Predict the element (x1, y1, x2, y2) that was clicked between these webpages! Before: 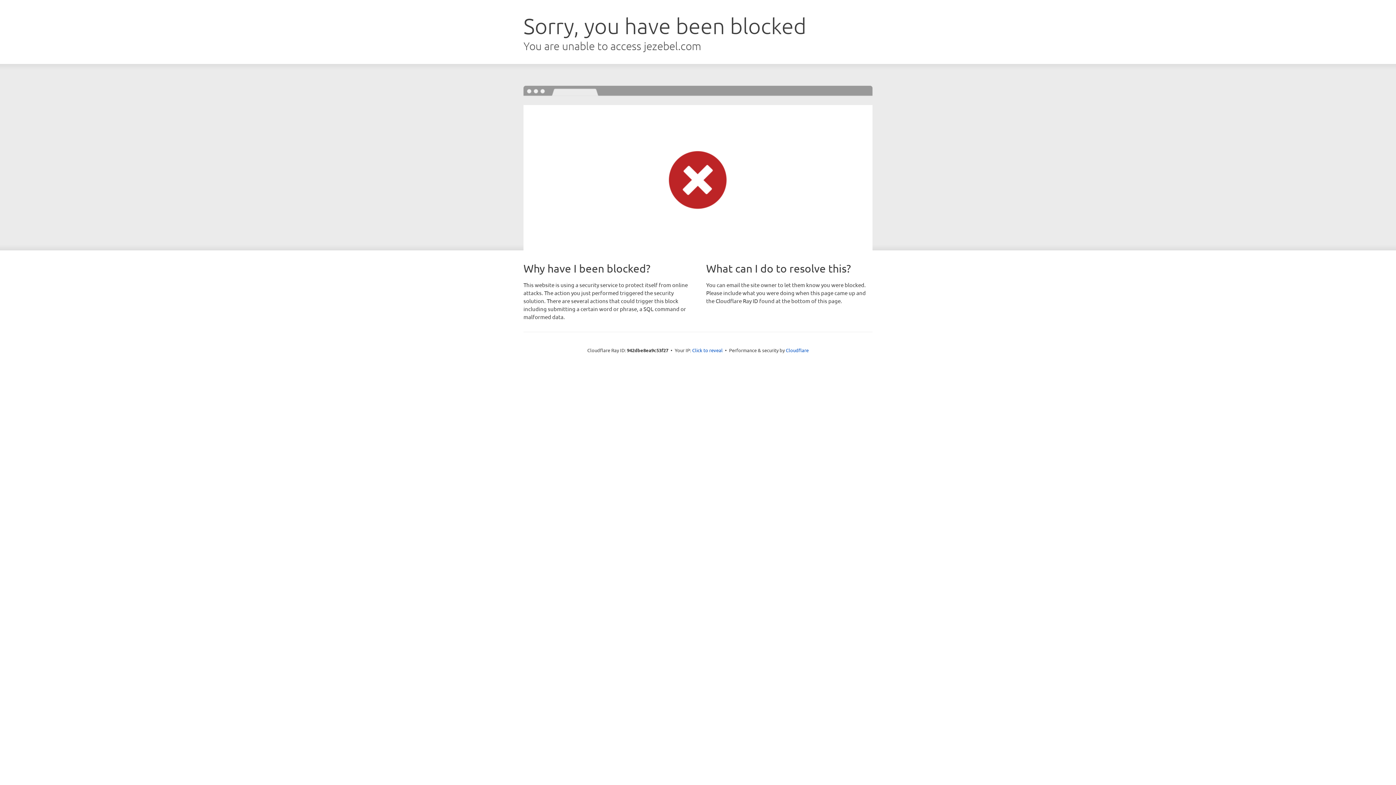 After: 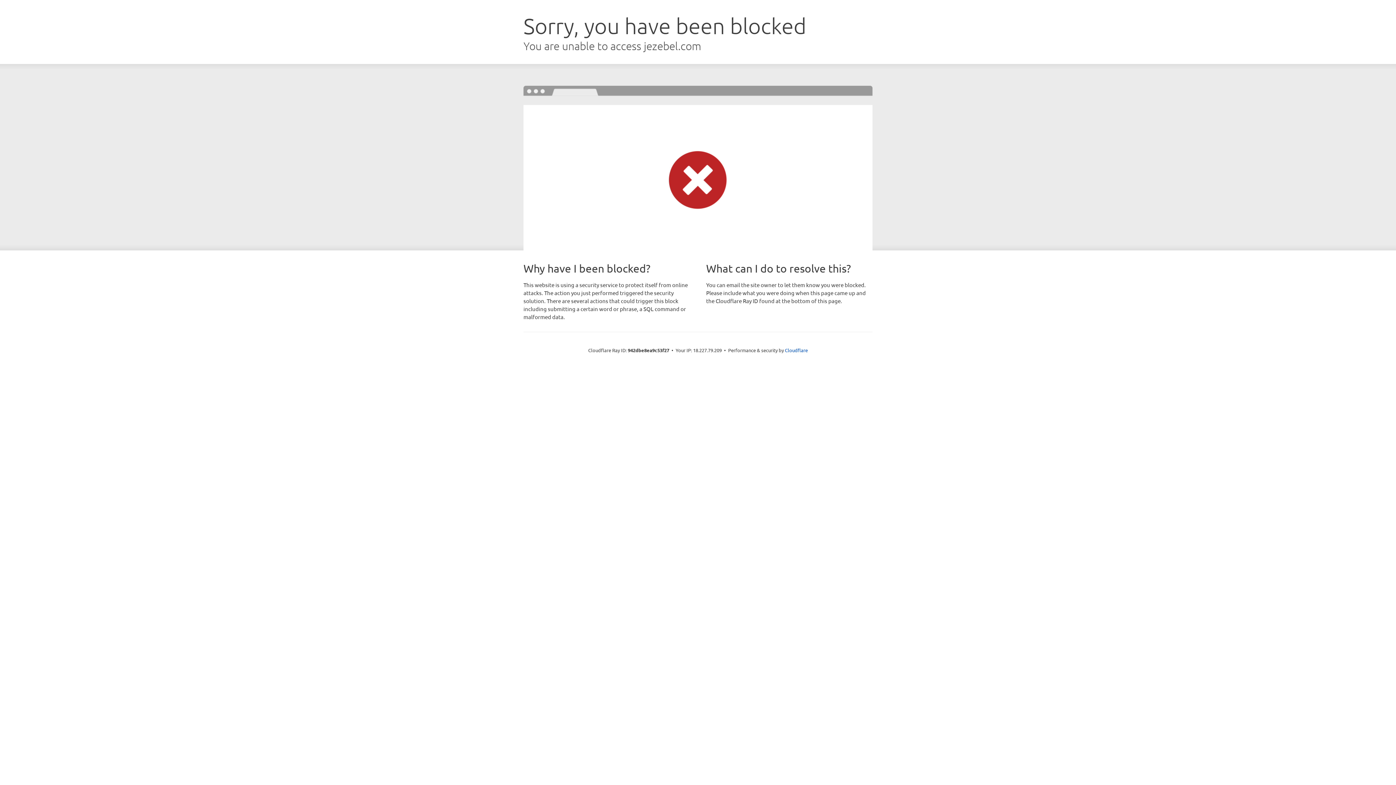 Action: label: Click to reveal bbox: (692, 346, 722, 353)